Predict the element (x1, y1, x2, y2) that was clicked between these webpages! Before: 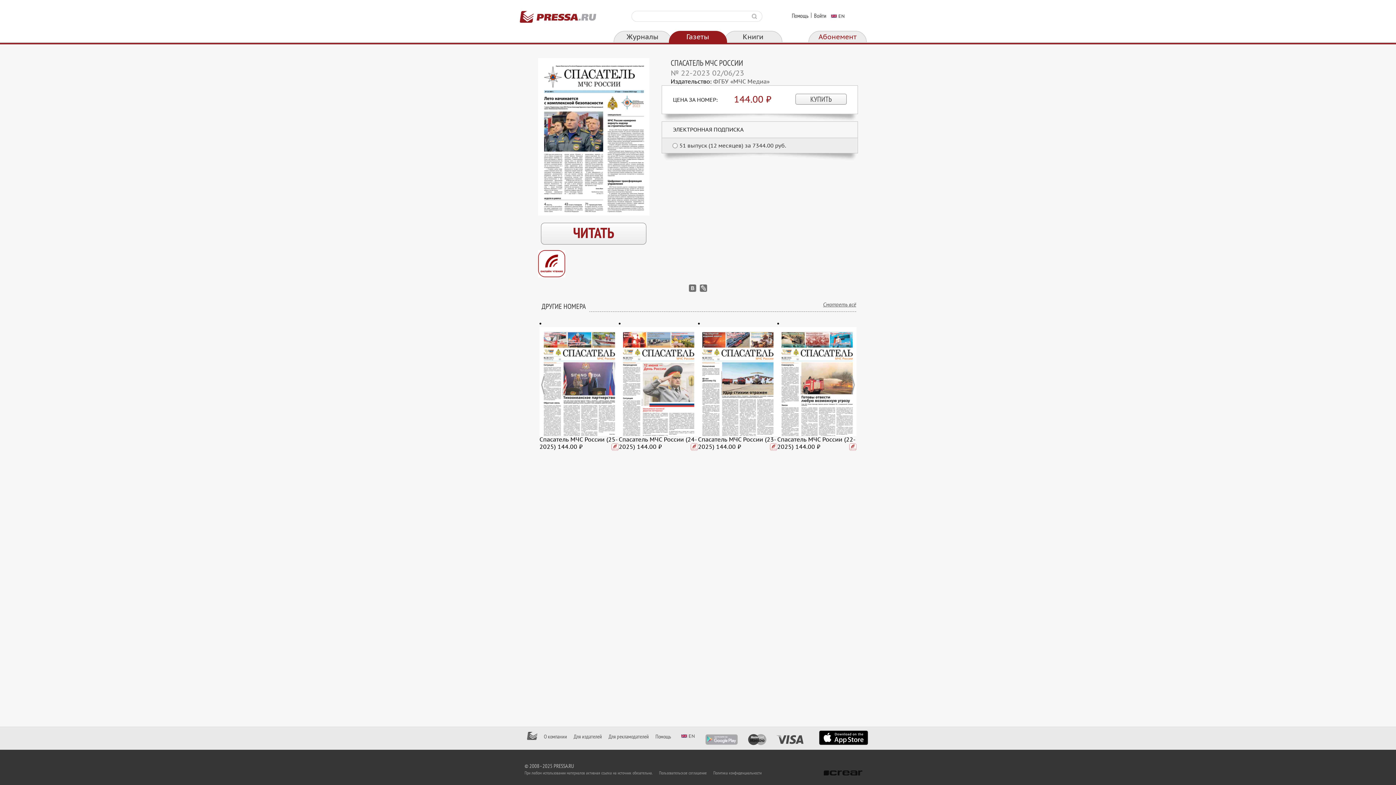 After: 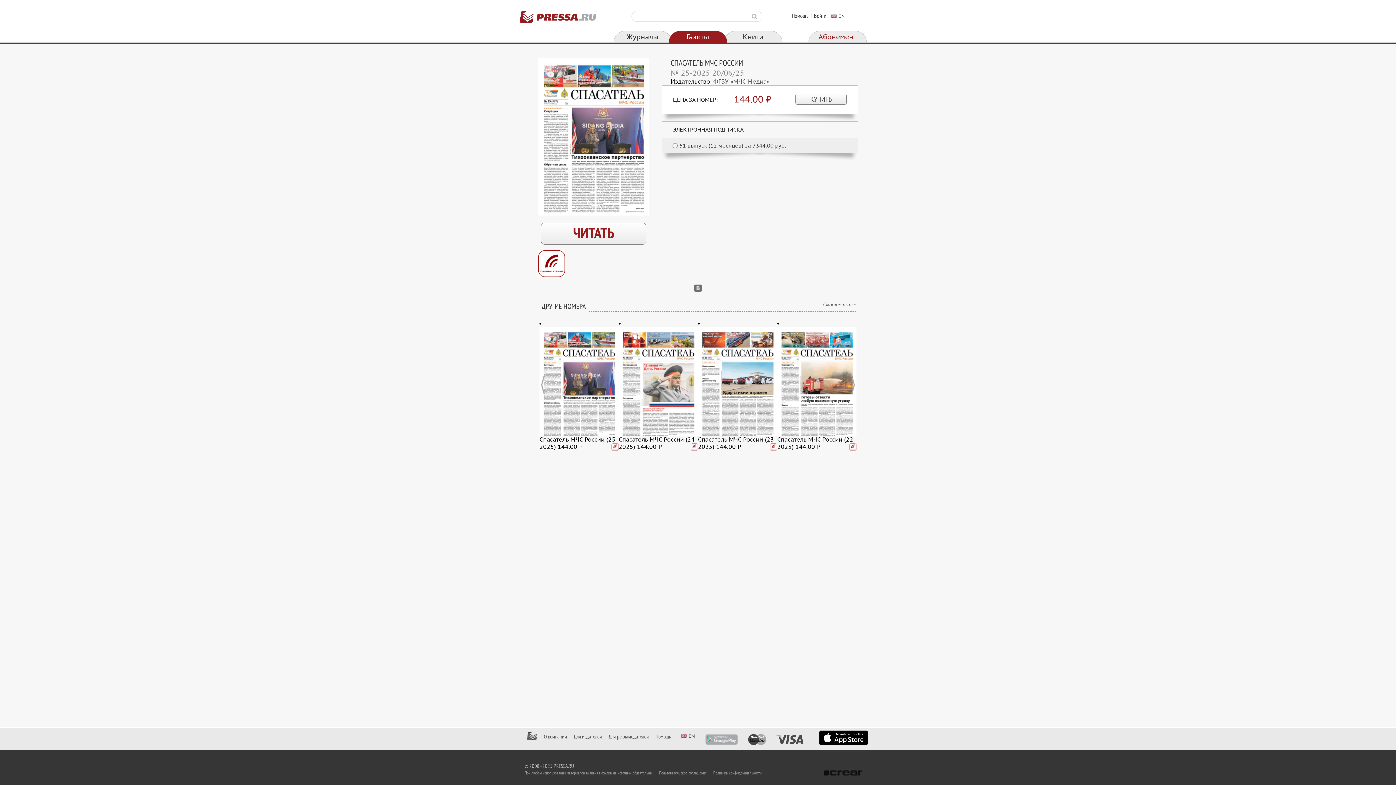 Action: bbox: (539, 327, 618, 436)